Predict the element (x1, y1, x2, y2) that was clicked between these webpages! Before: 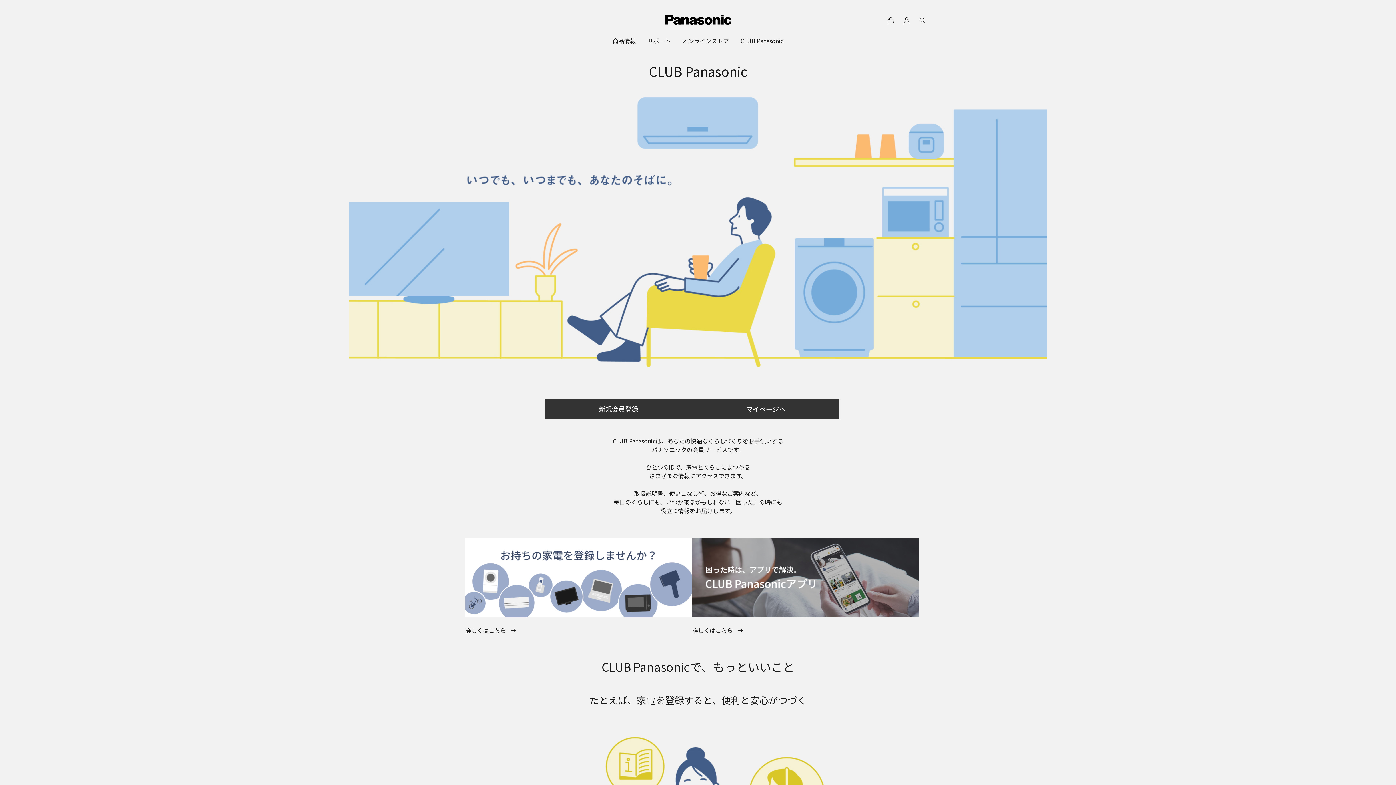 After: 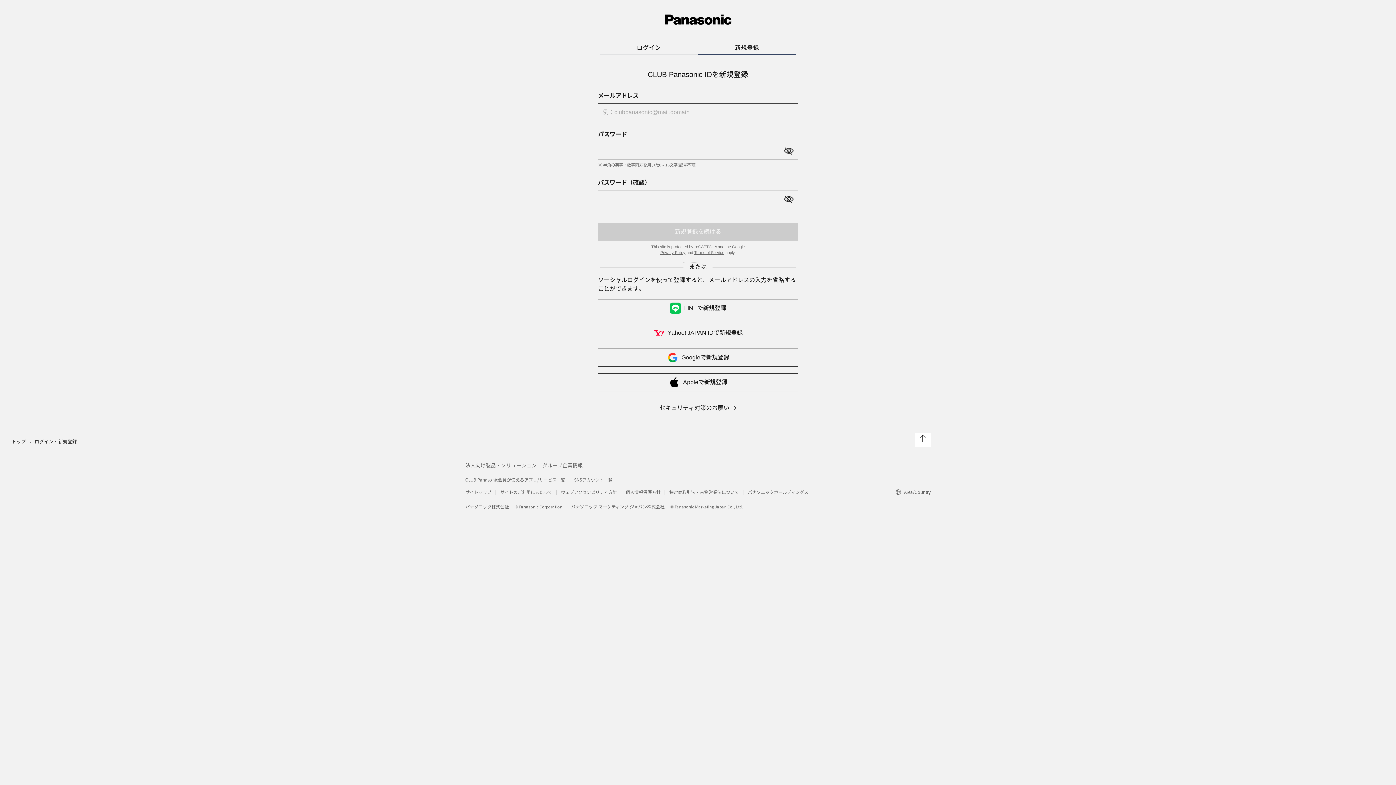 Action: bbox: (544, 398, 692, 419) label: 新規会員登録